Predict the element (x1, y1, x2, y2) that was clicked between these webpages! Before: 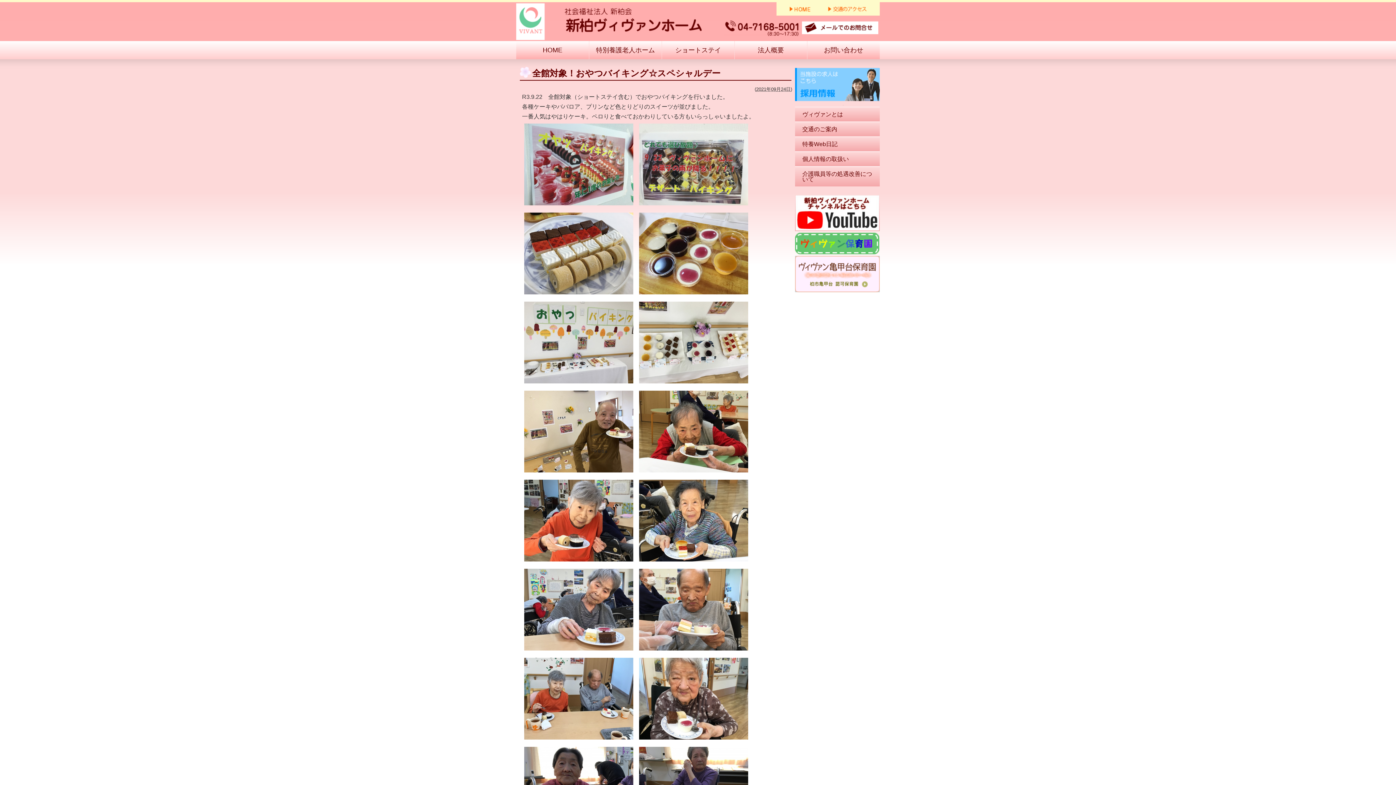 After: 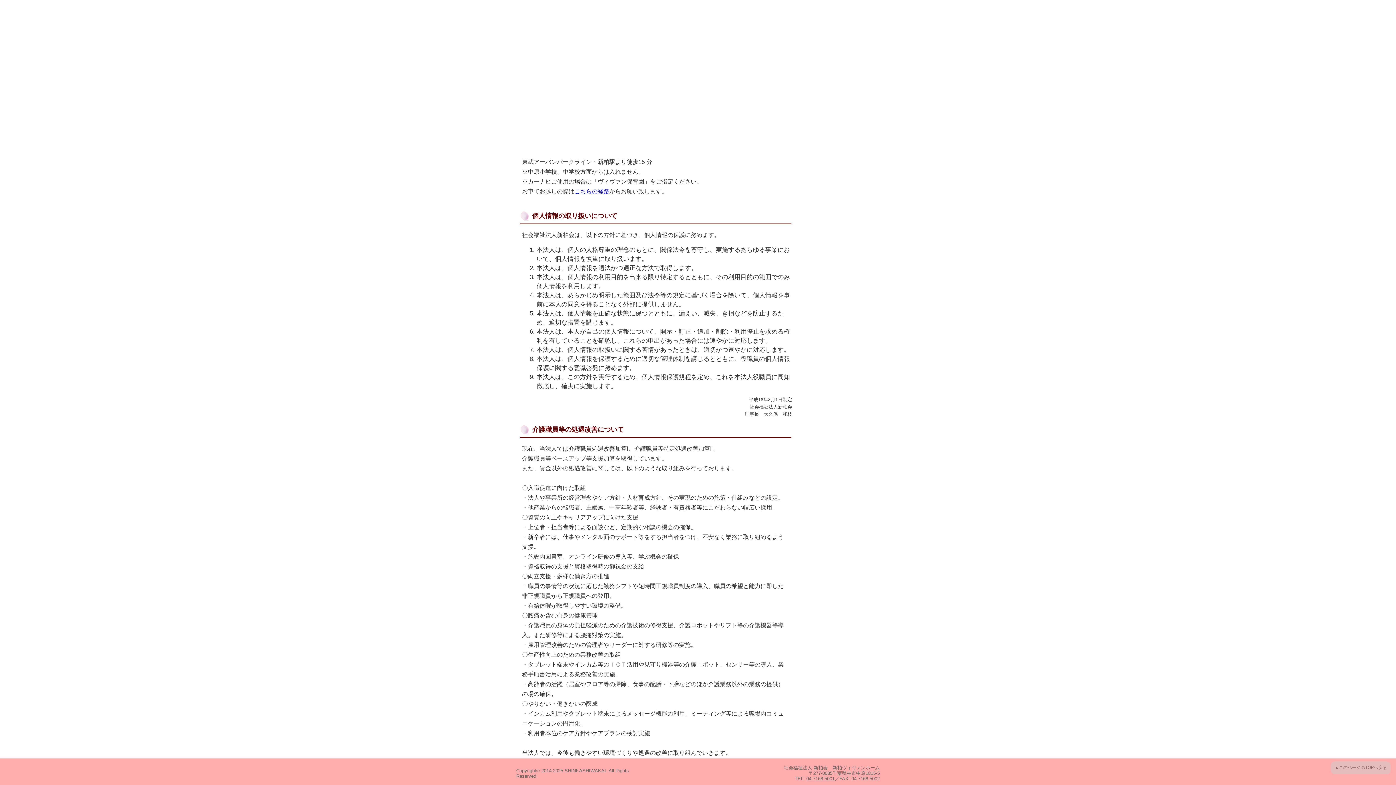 Action: bbox: (795, 151, 880, 166) label: 個人情報の取扱い